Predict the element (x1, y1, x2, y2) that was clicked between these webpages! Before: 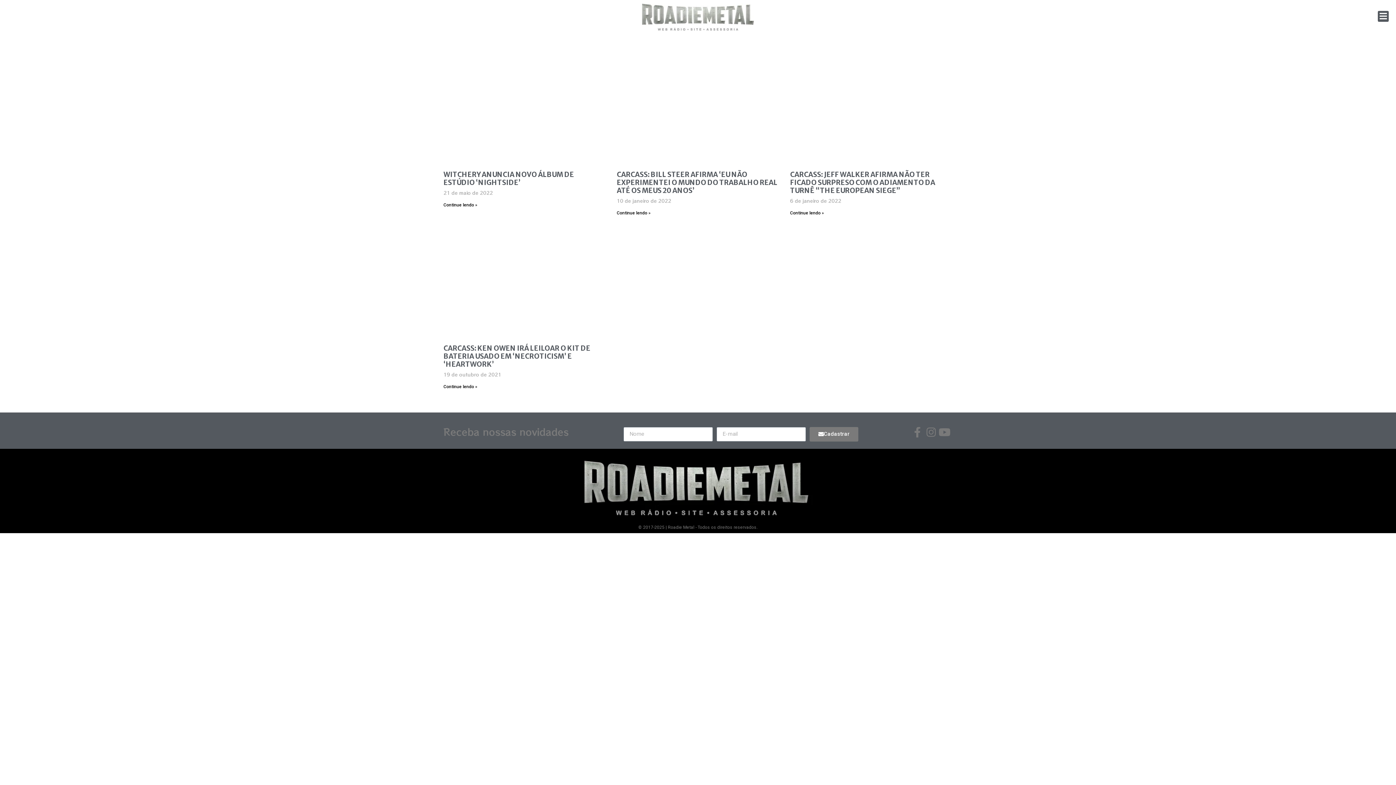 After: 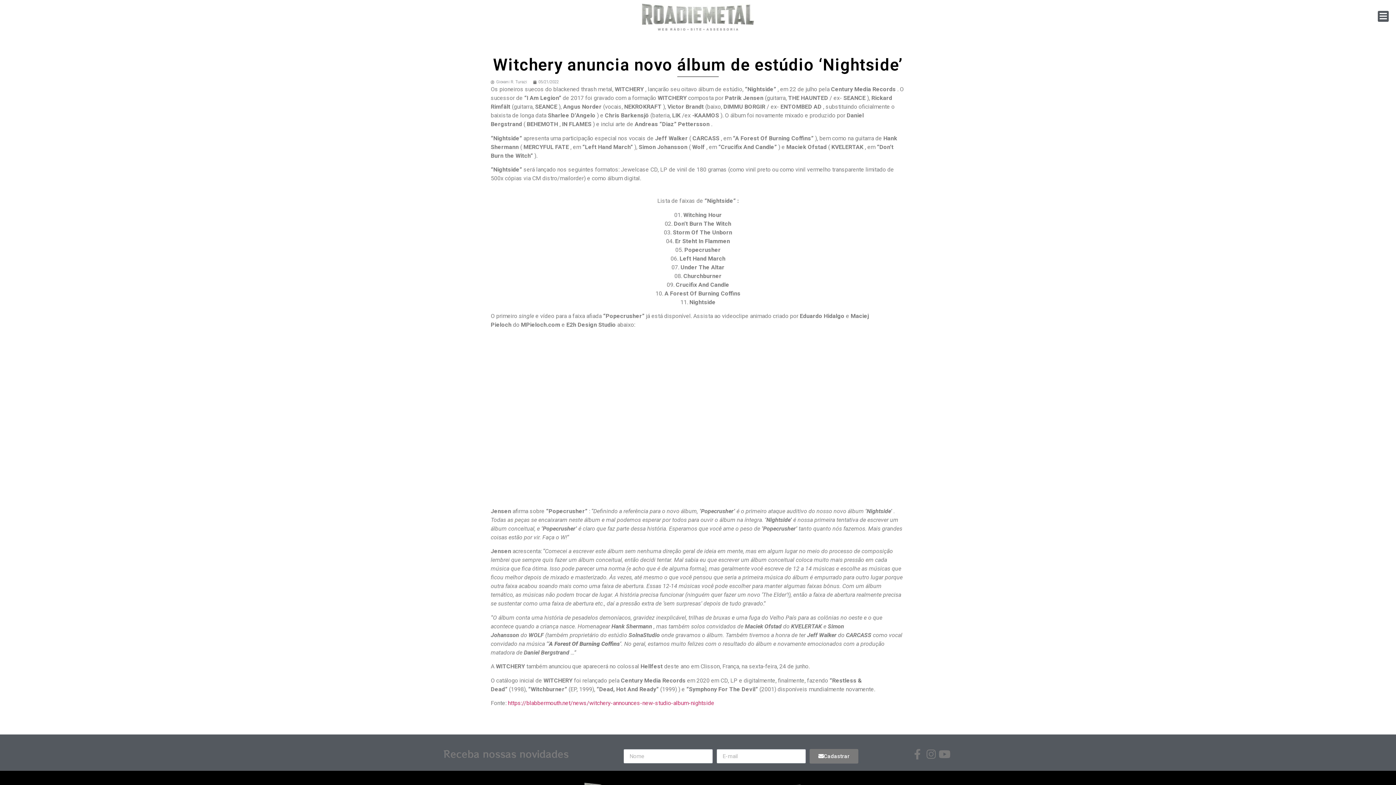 Action: label: WITCHERY ANUNCIA NOVO ÁLBUM DE ESTÚDIO ‘NIGHTSIDE’ bbox: (443, 170, 574, 186)